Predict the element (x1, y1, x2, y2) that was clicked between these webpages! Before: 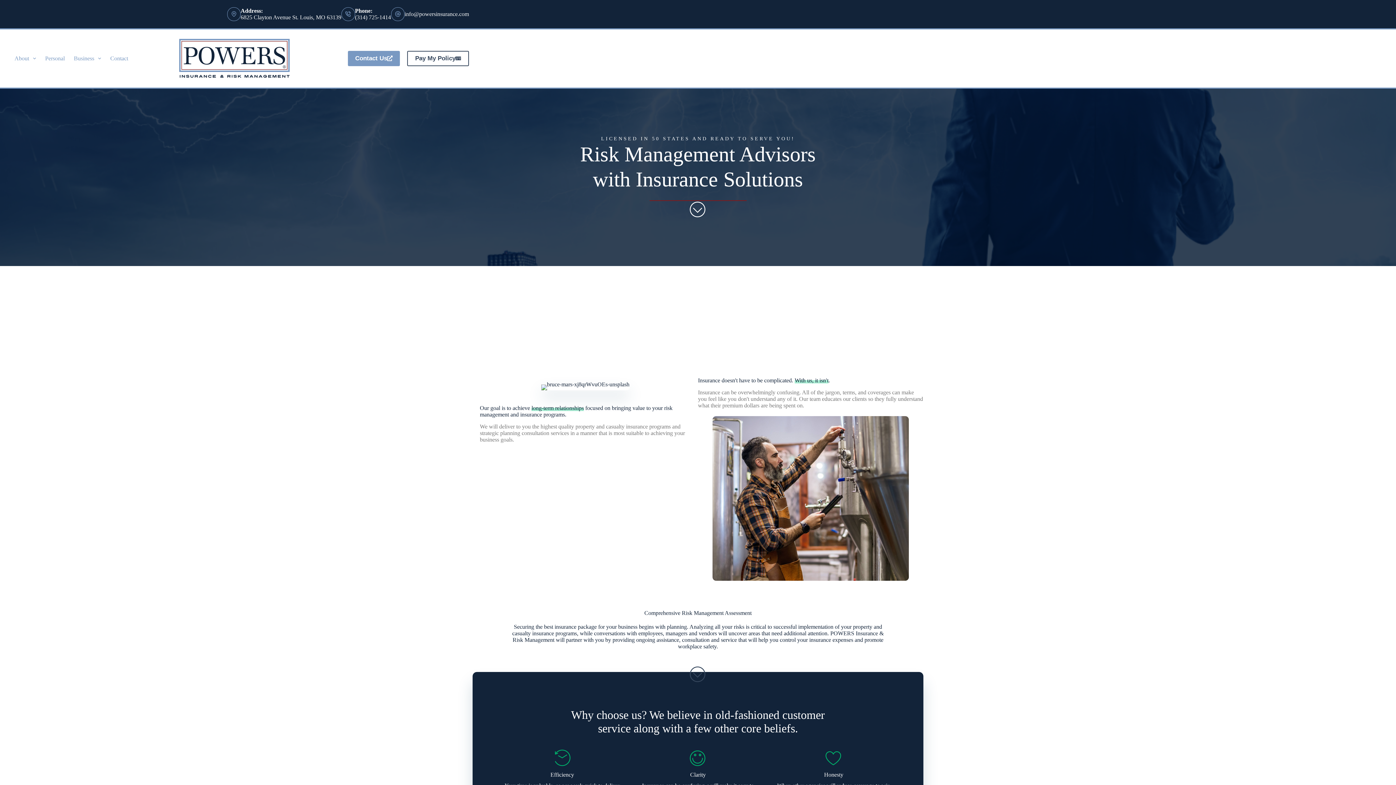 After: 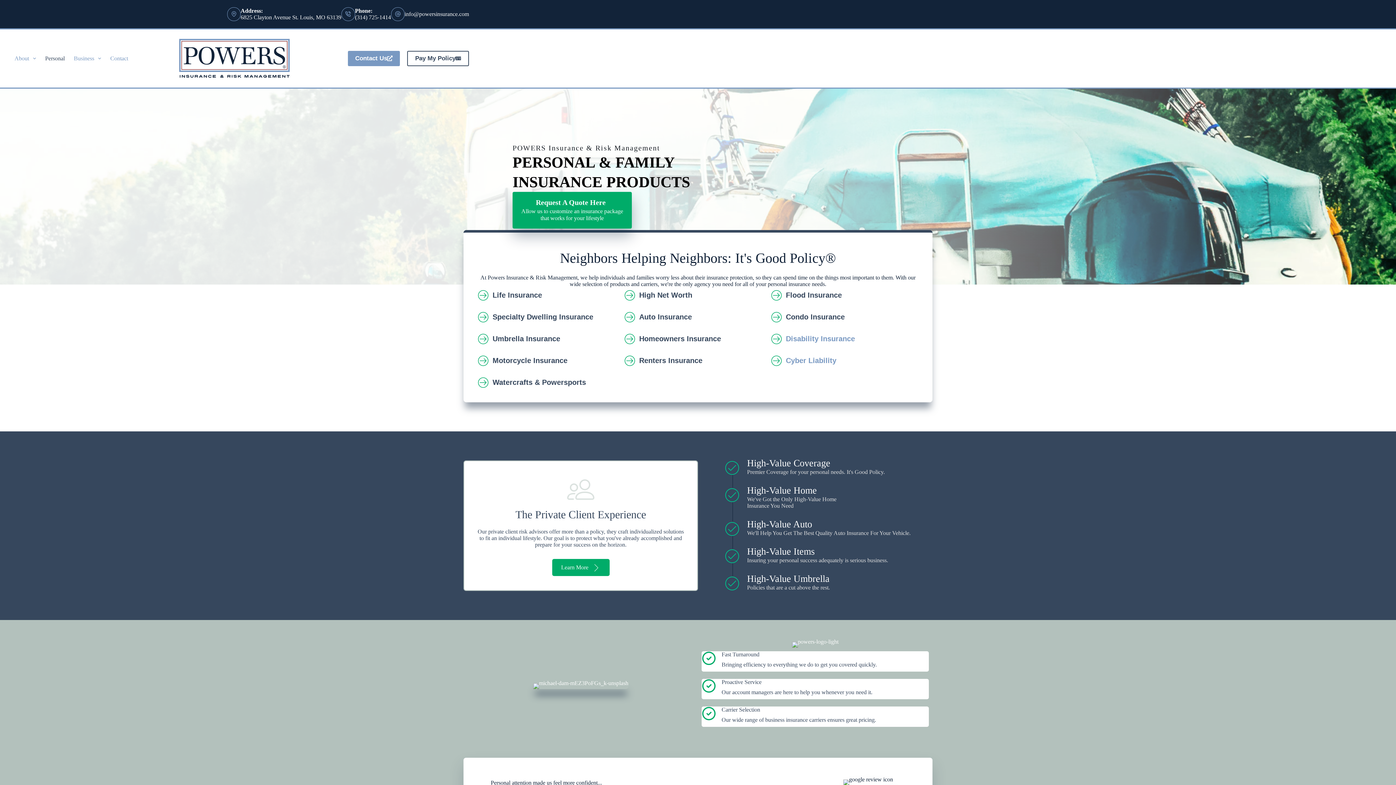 Action: label: Personal bbox: (40, 29, 69, 87)